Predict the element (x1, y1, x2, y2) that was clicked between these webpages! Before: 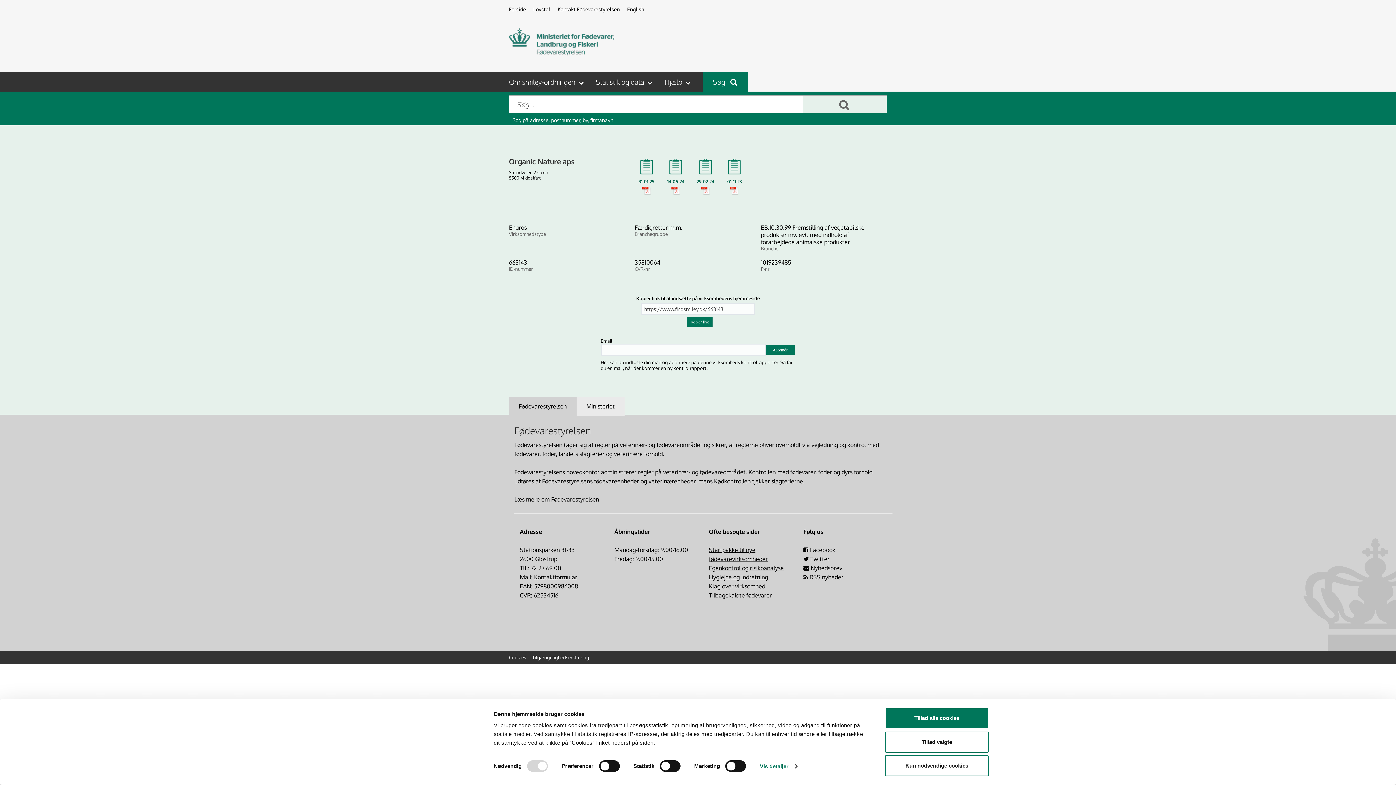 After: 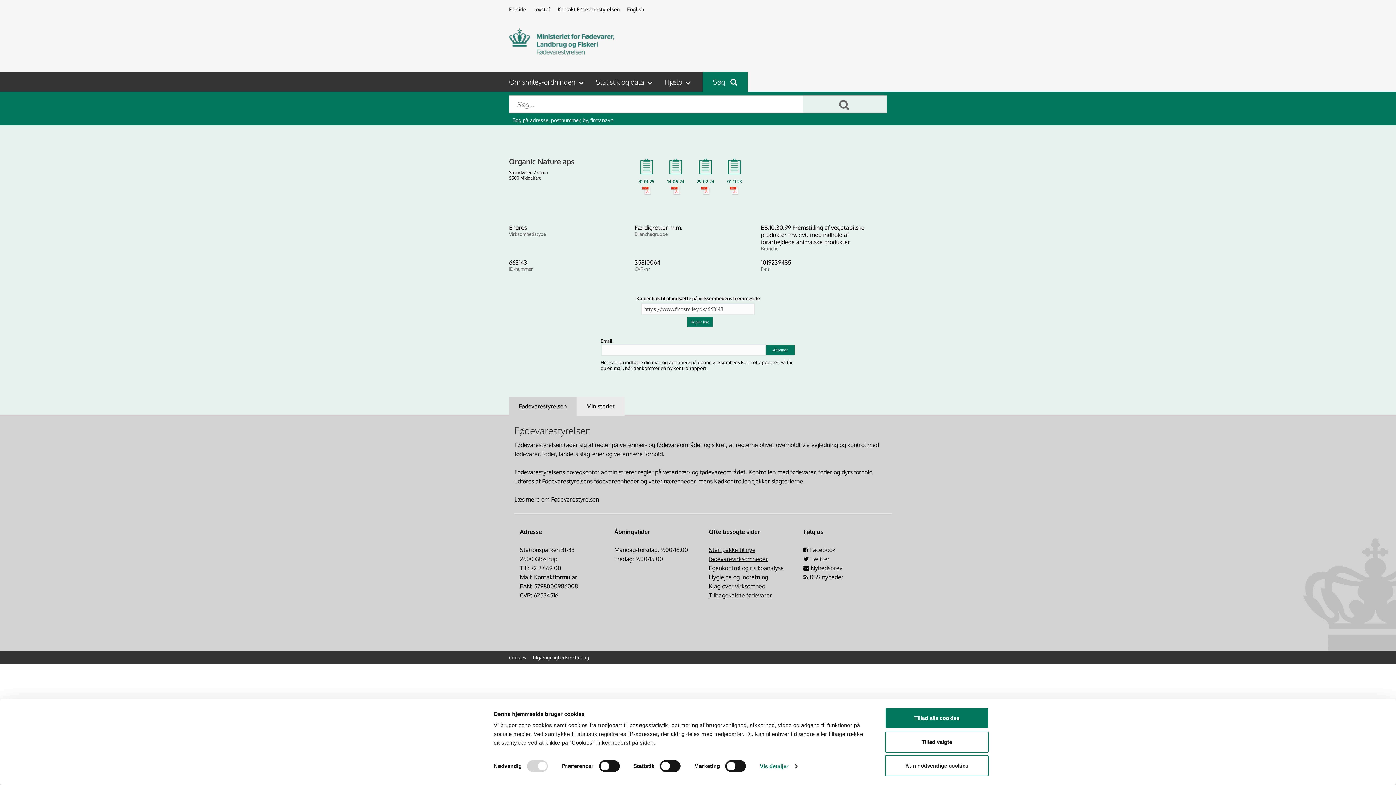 Action: bbox: (534, 573, 577, 581) label: Kontaktformular